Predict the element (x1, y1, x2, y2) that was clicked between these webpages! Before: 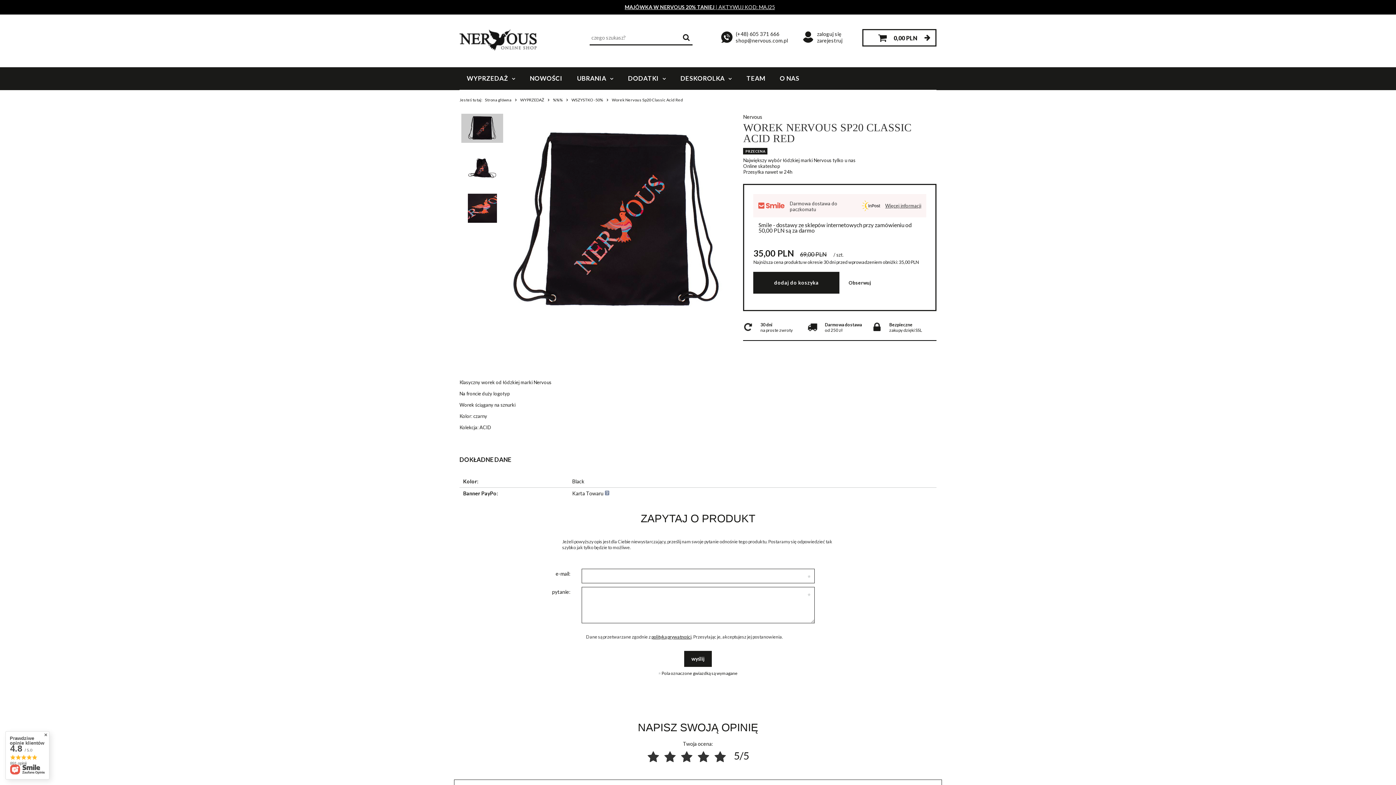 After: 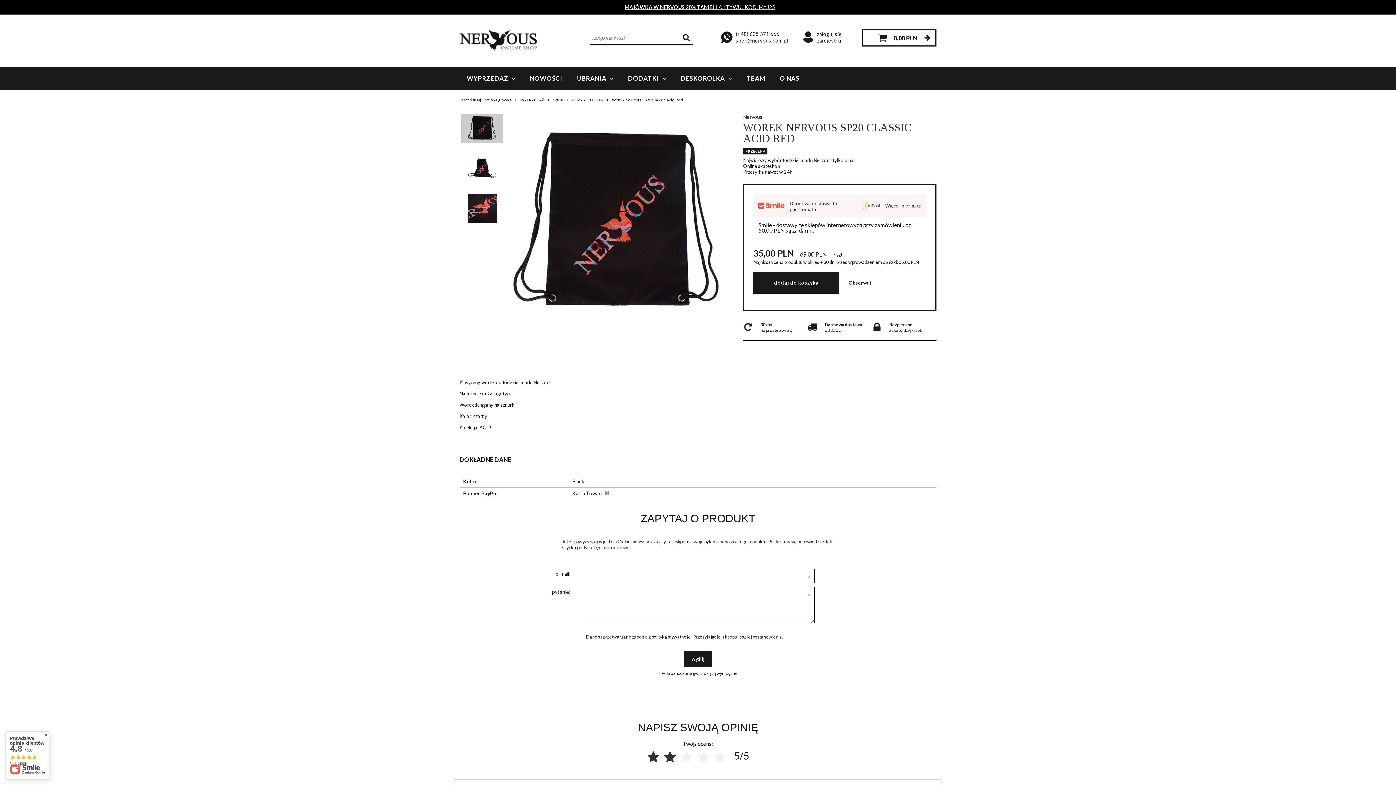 Action: bbox: (664, 749, 676, 764)